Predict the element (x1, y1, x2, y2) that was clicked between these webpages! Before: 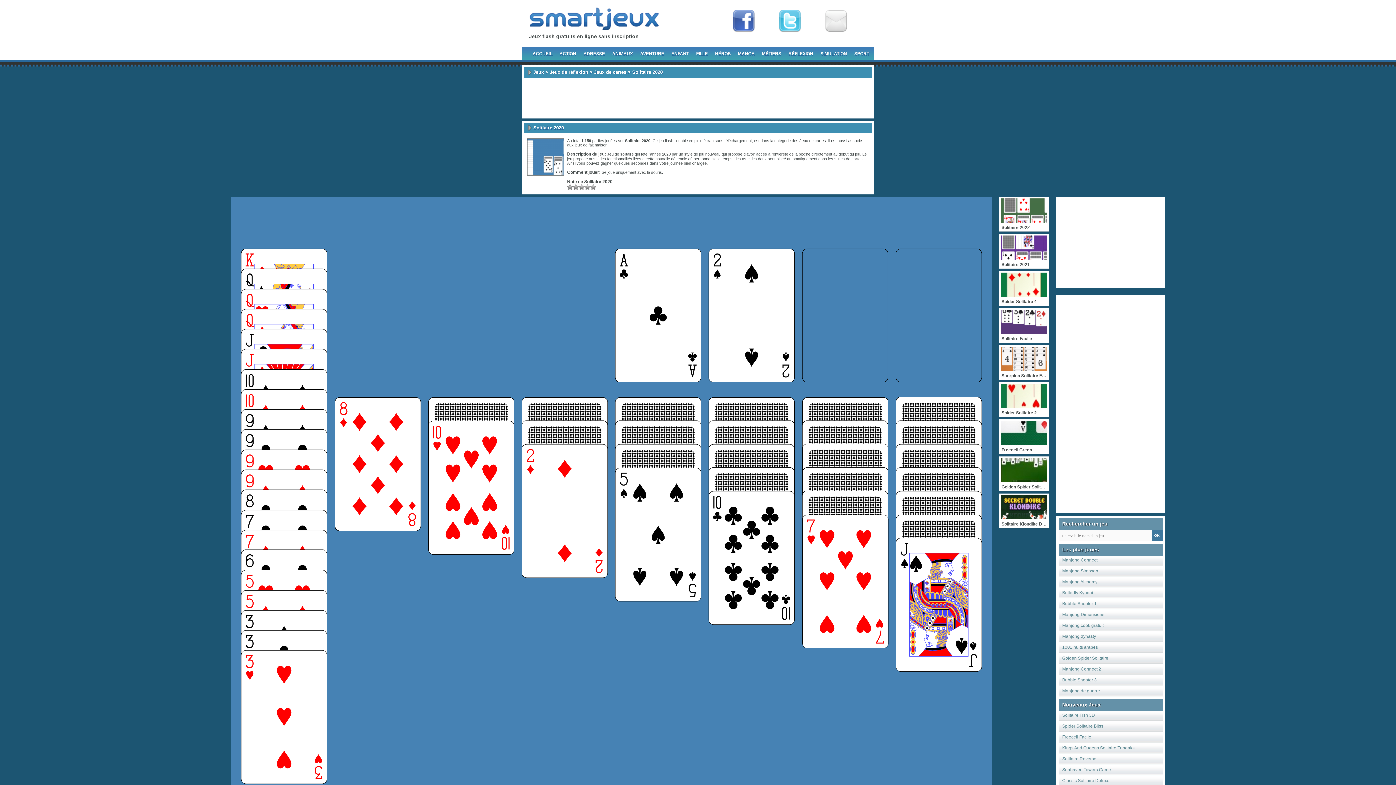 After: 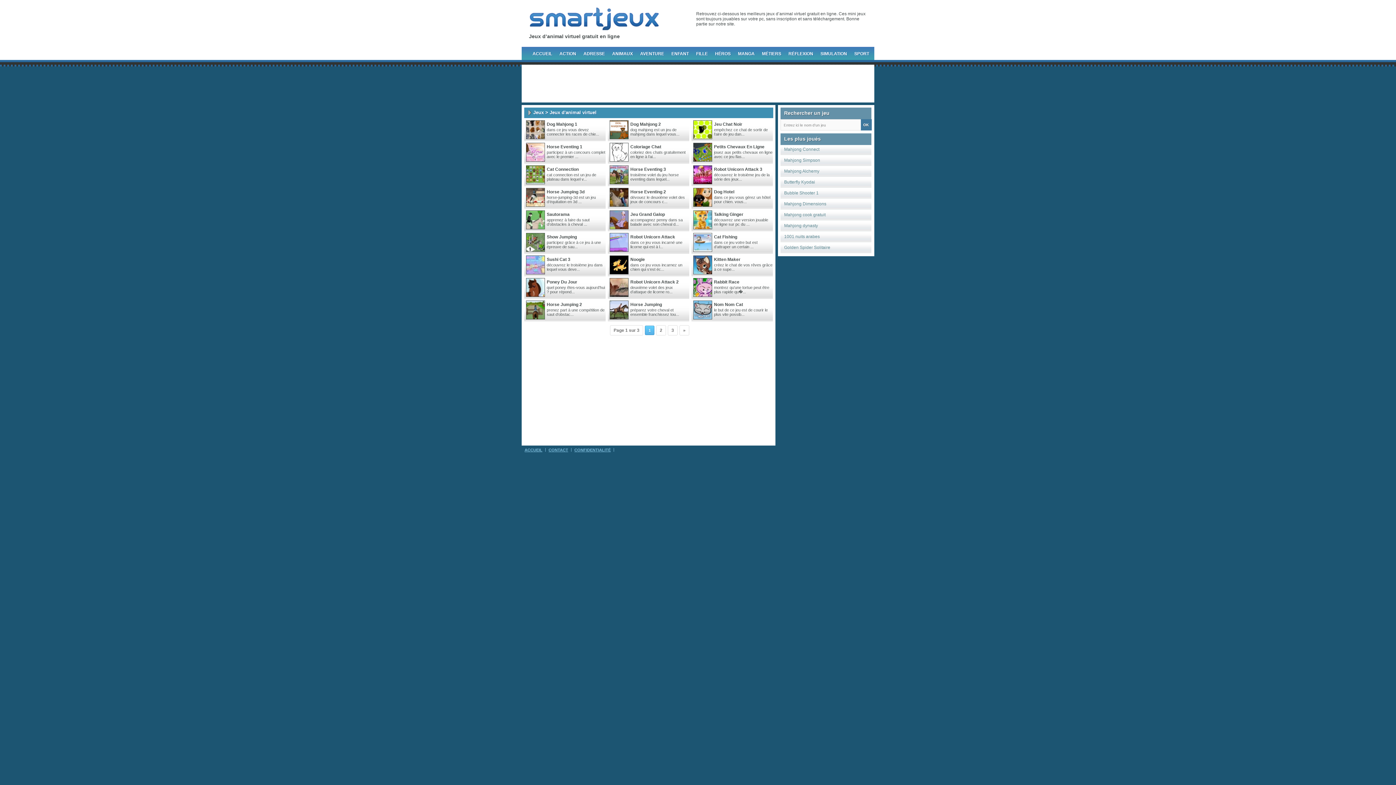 Action: bbox: (612, 51, 633, 56) label: ANIMAUX